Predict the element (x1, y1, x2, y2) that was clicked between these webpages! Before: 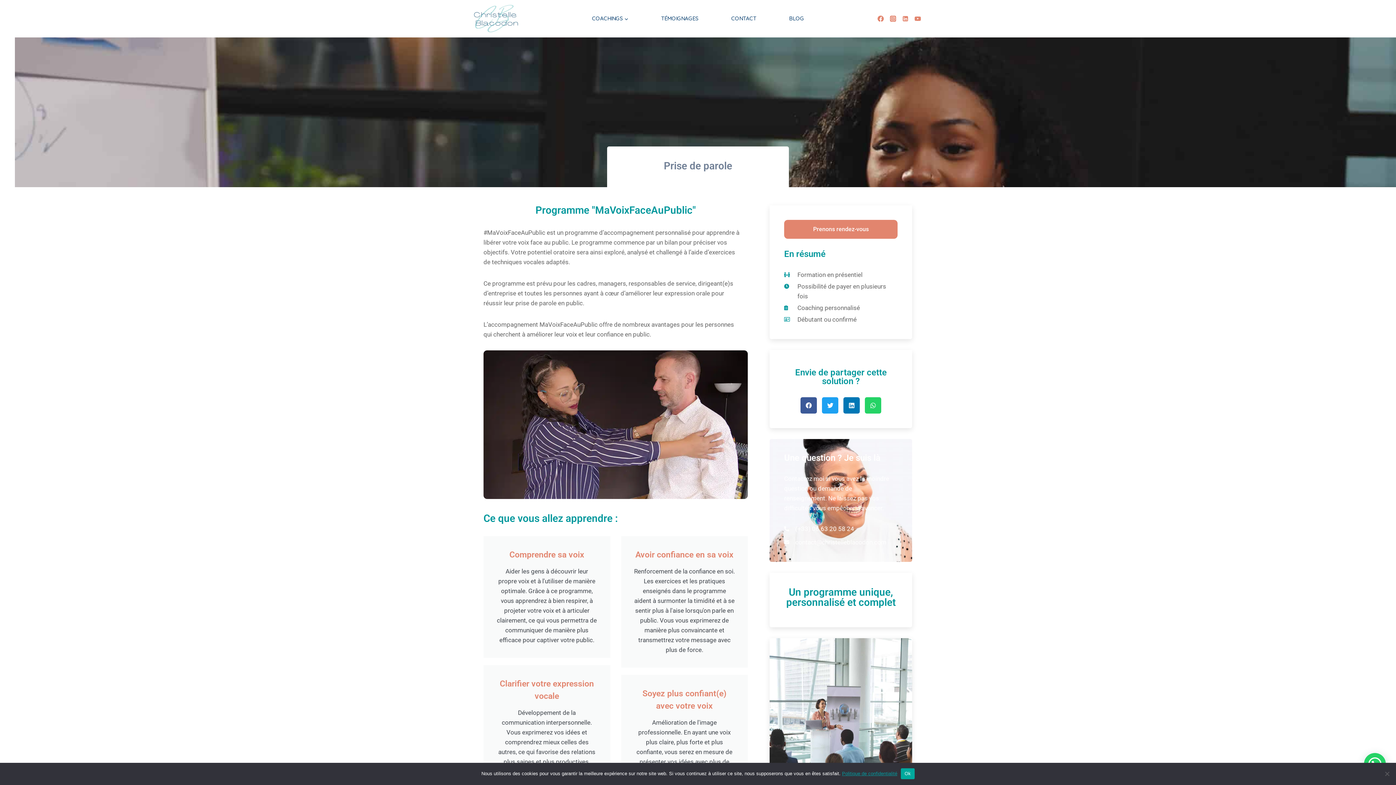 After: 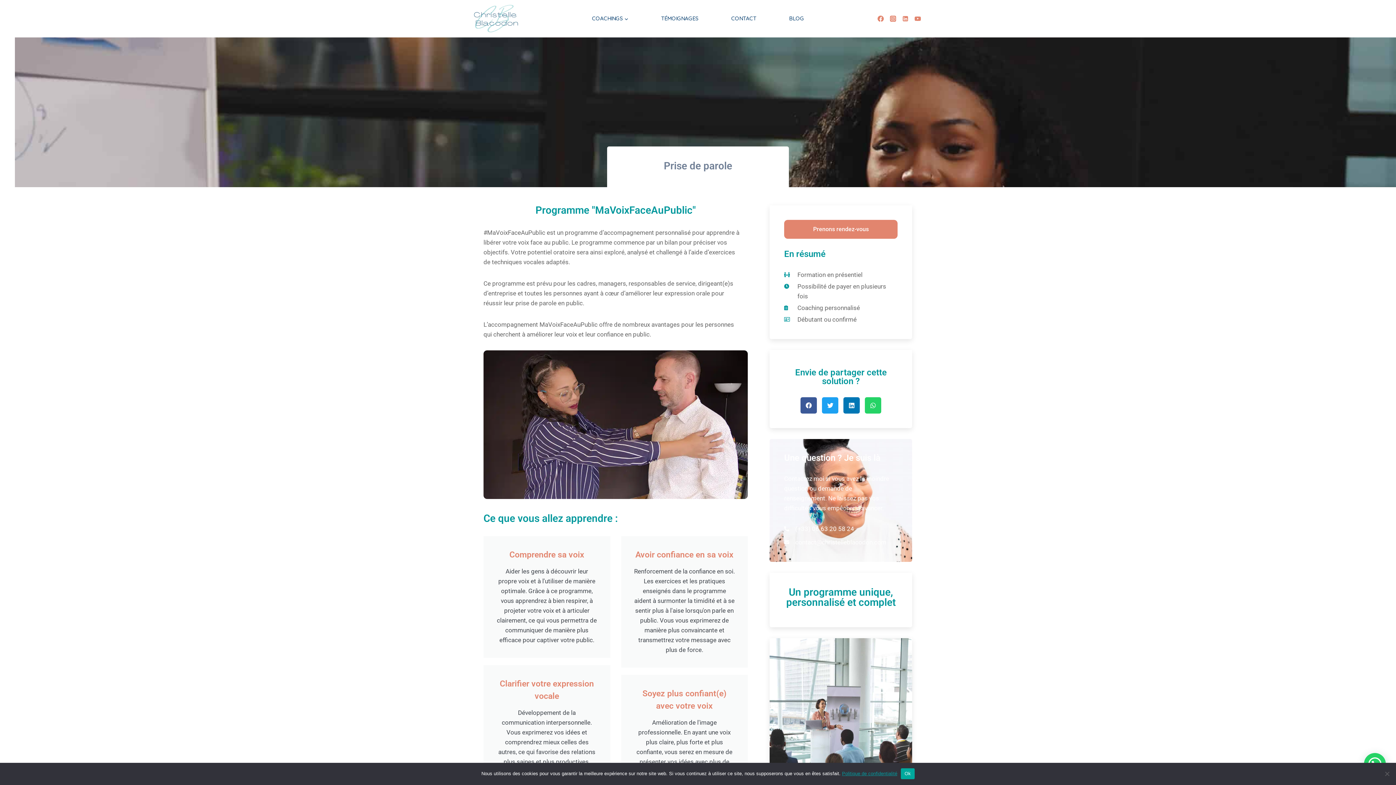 Action: bbox: (911, 12, 924, 24) label: YouTube